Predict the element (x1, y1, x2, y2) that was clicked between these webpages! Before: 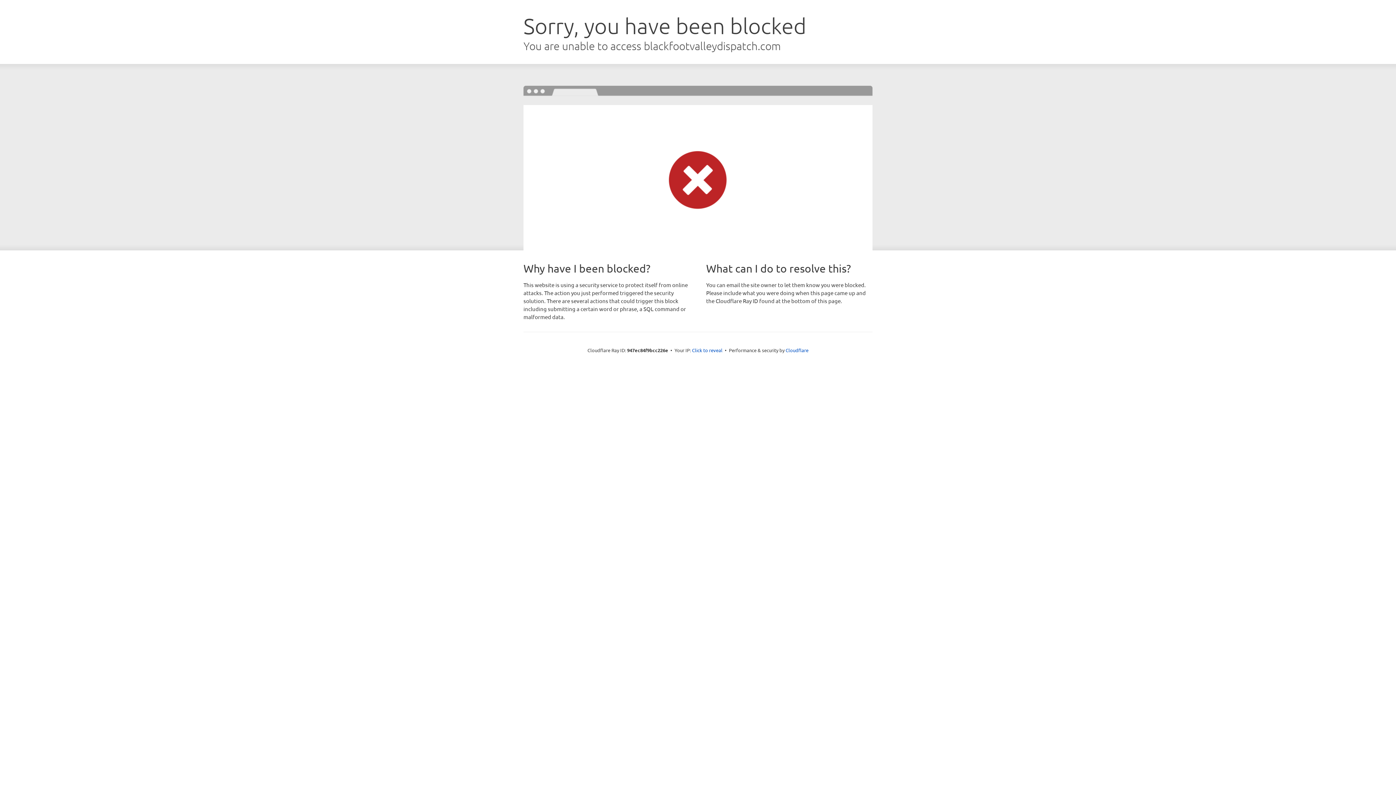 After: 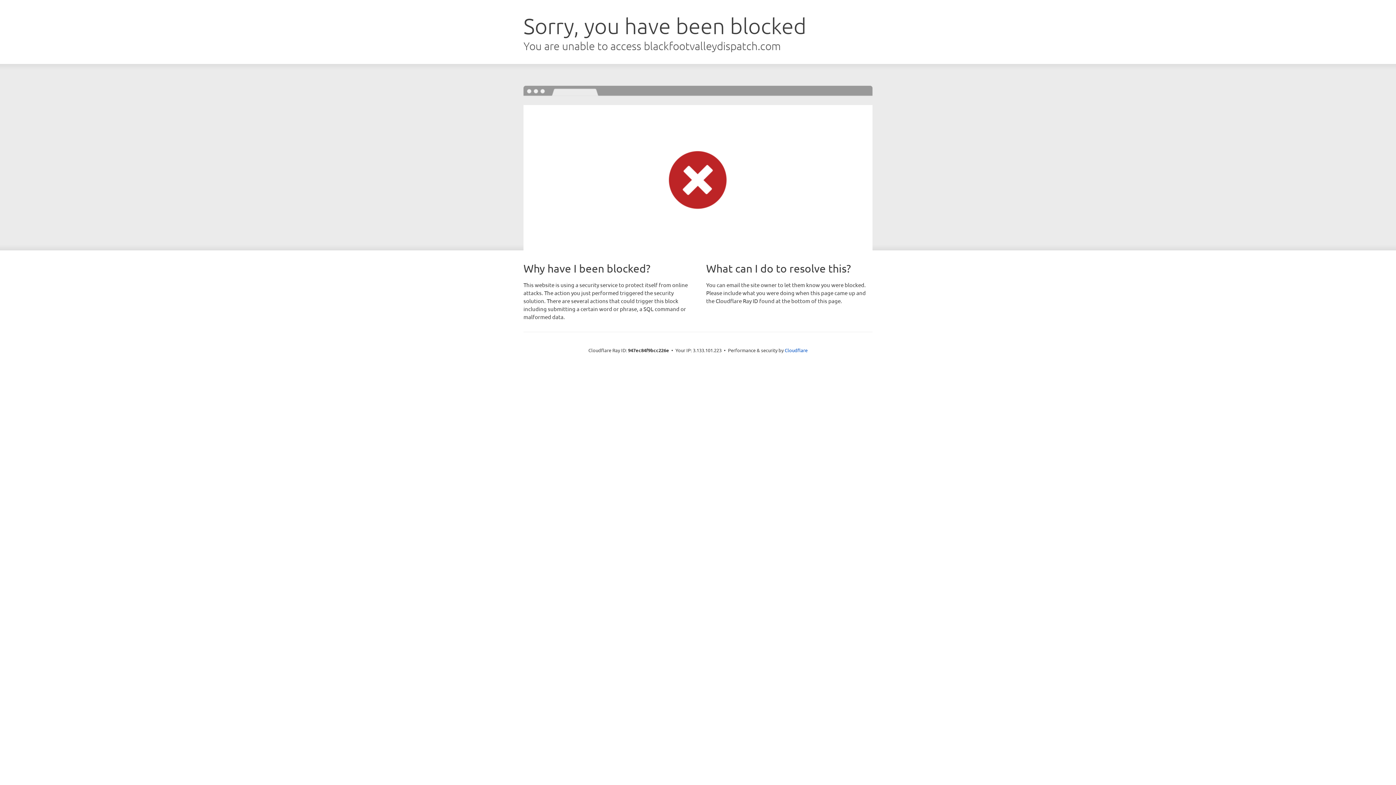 Action: label: Click to reveal bbox: (692, 346, 722, 353)